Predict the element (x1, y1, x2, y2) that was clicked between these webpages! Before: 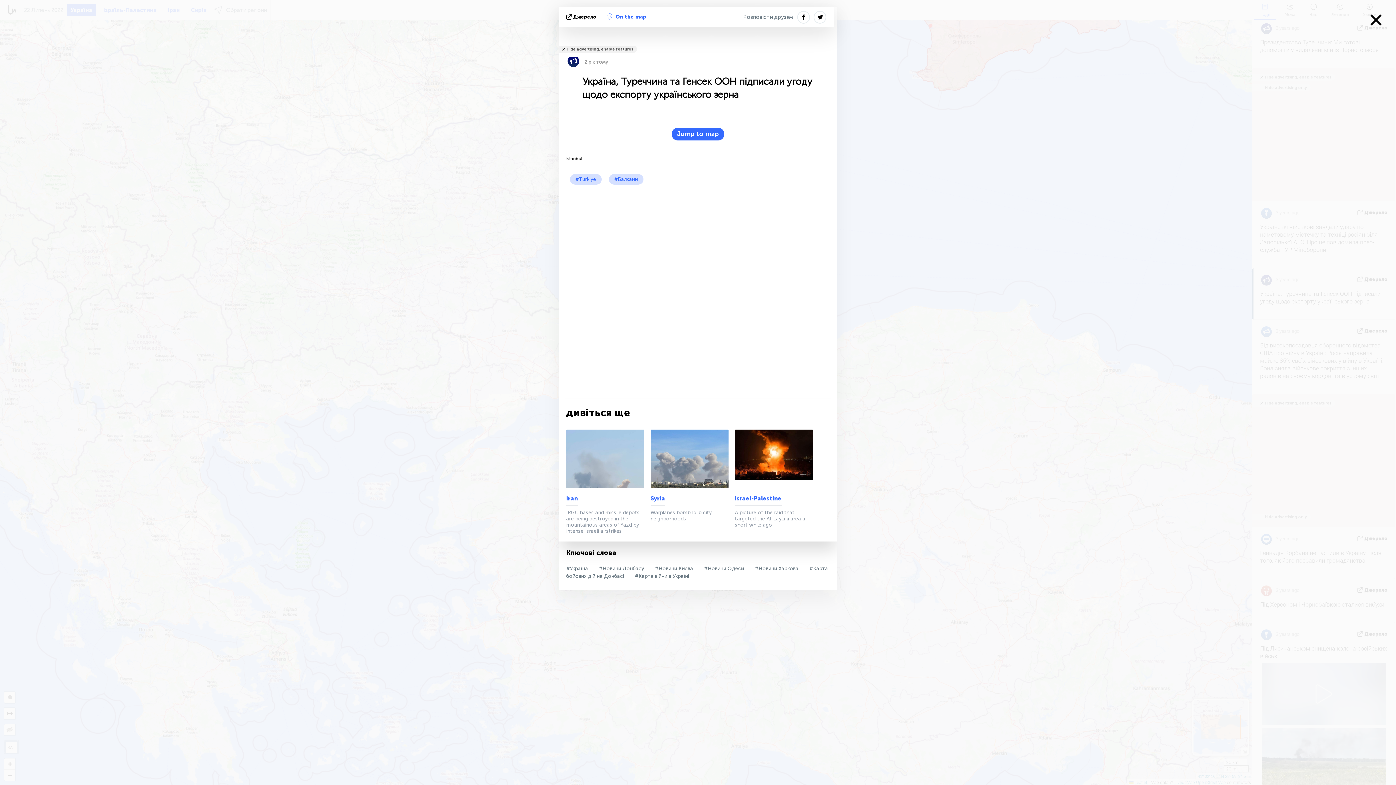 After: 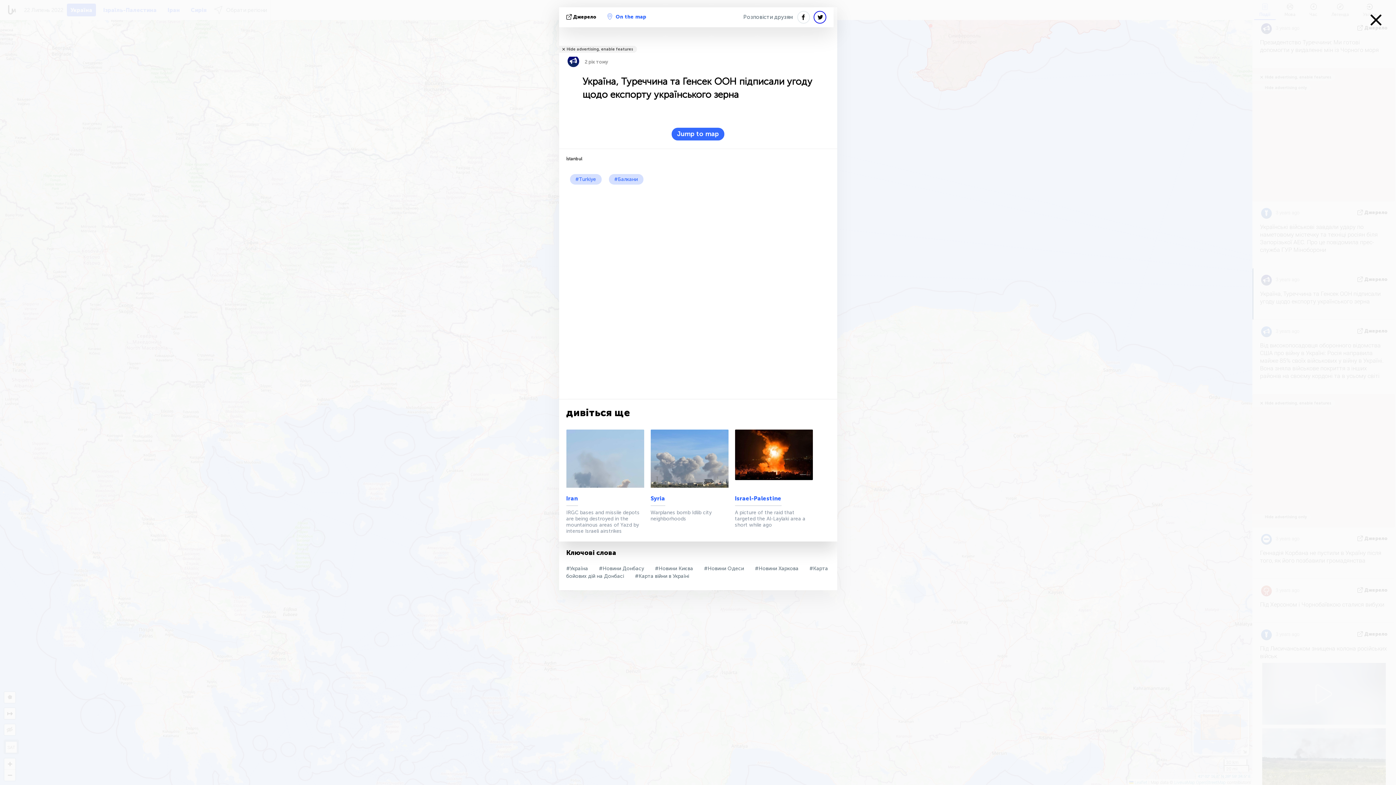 Action: bbox: (813, 10, 826, 23)